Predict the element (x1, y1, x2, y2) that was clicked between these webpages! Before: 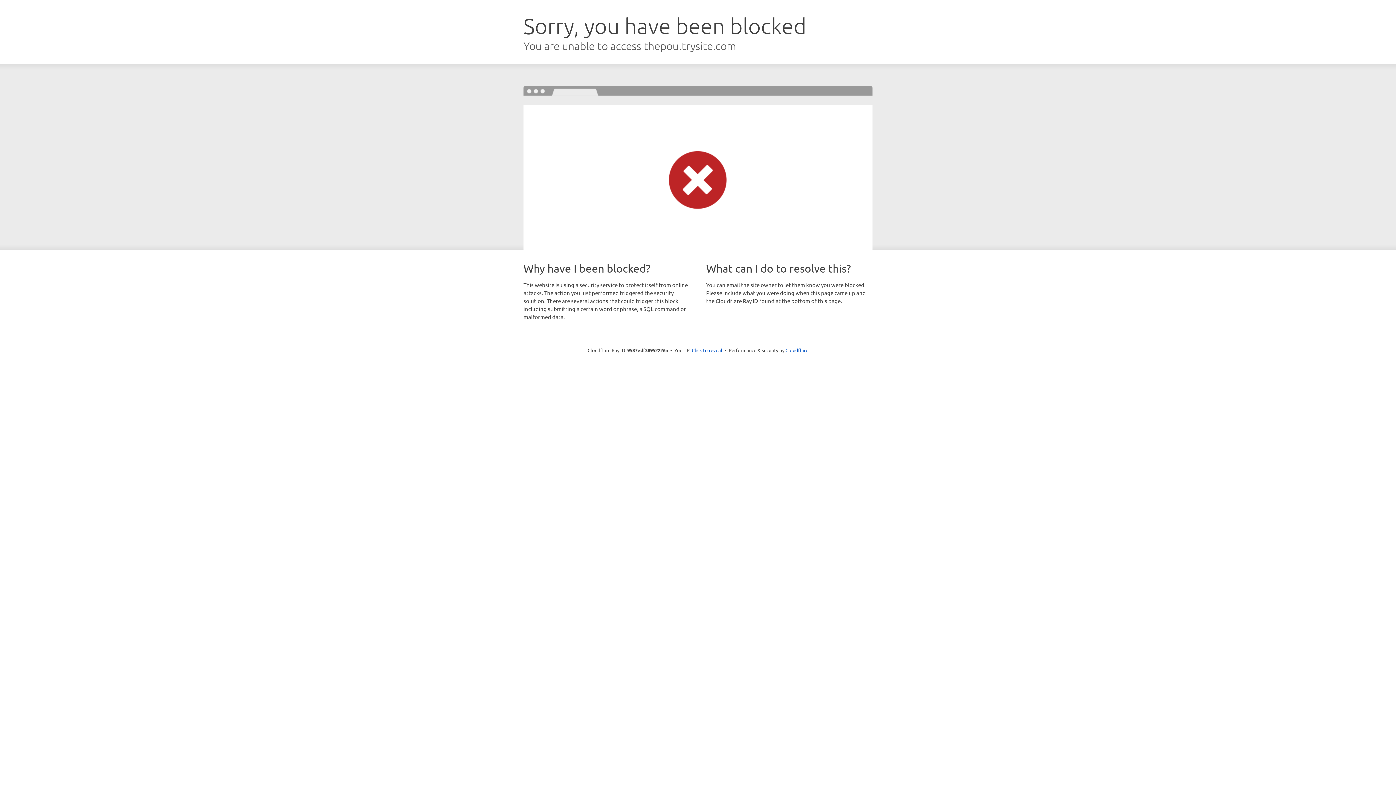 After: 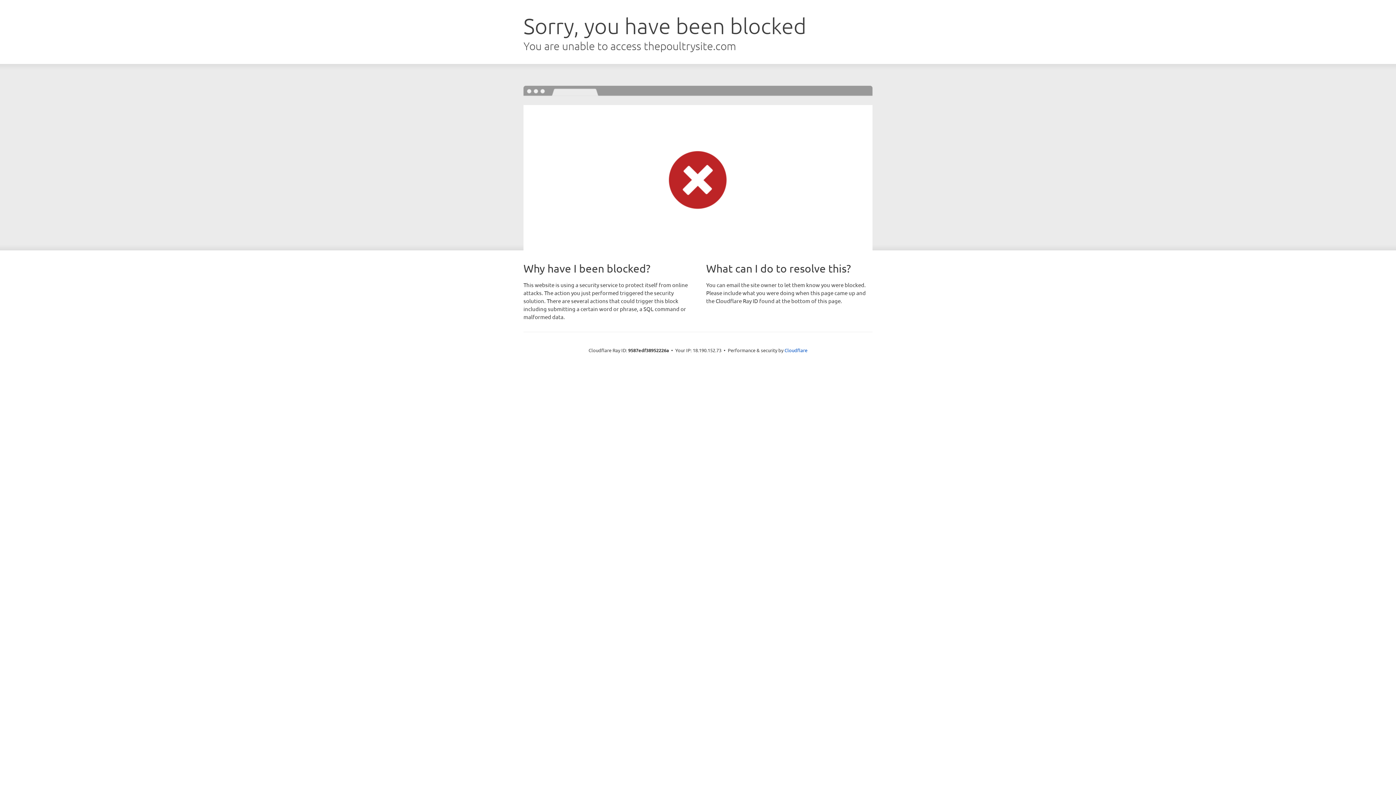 Action: label: Click to reveal bbox: (692, 346, 722, 353)